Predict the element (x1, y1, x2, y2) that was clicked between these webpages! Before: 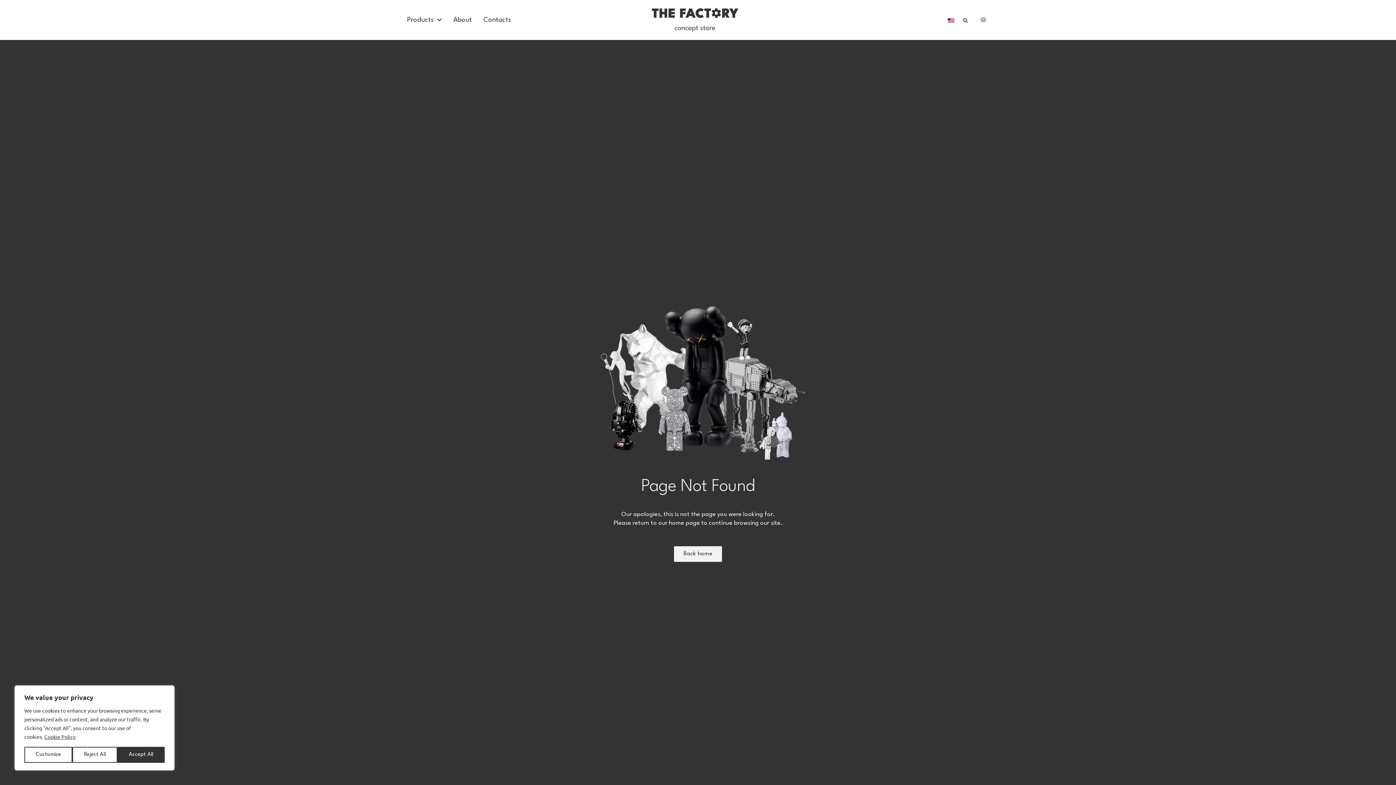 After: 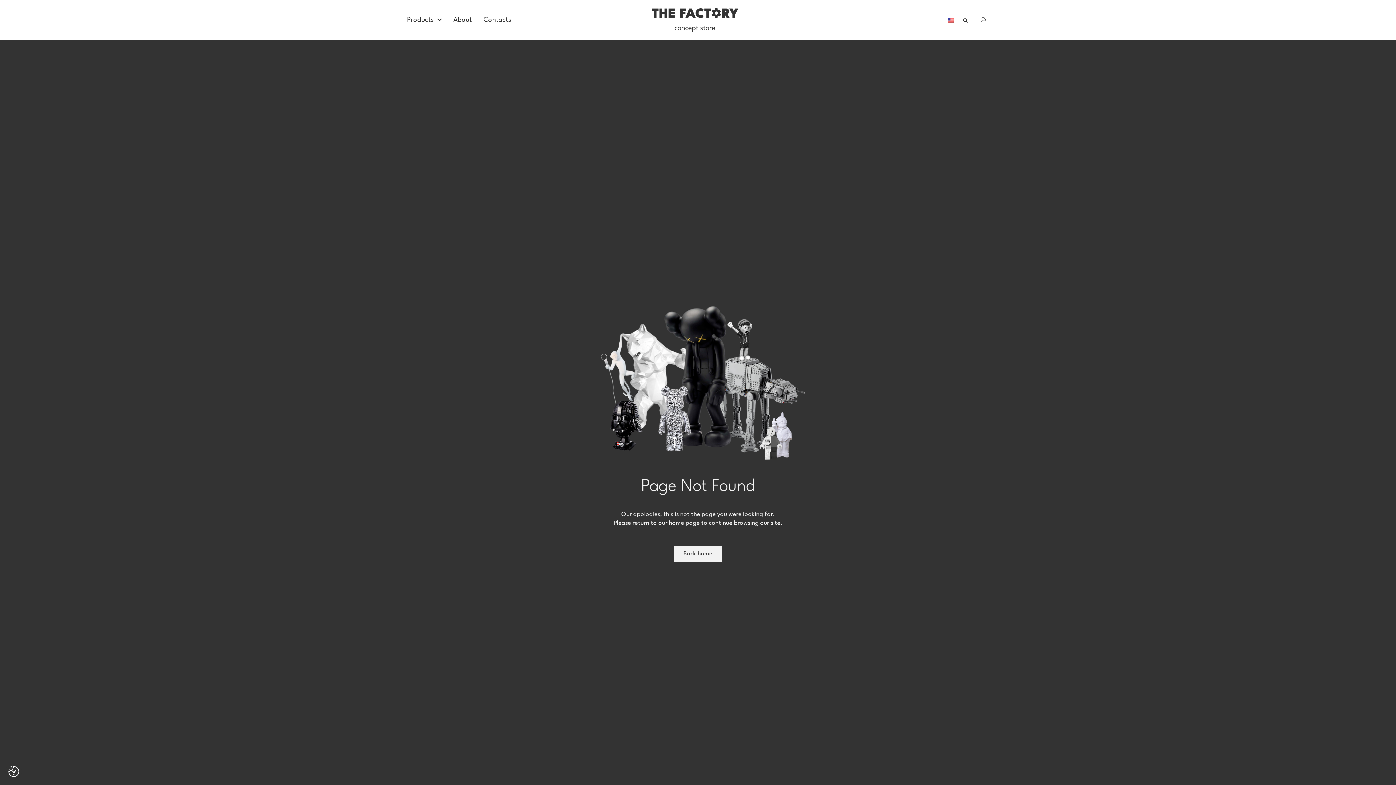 Action: label: Reject All bbox: (72, 747, 117, 763)